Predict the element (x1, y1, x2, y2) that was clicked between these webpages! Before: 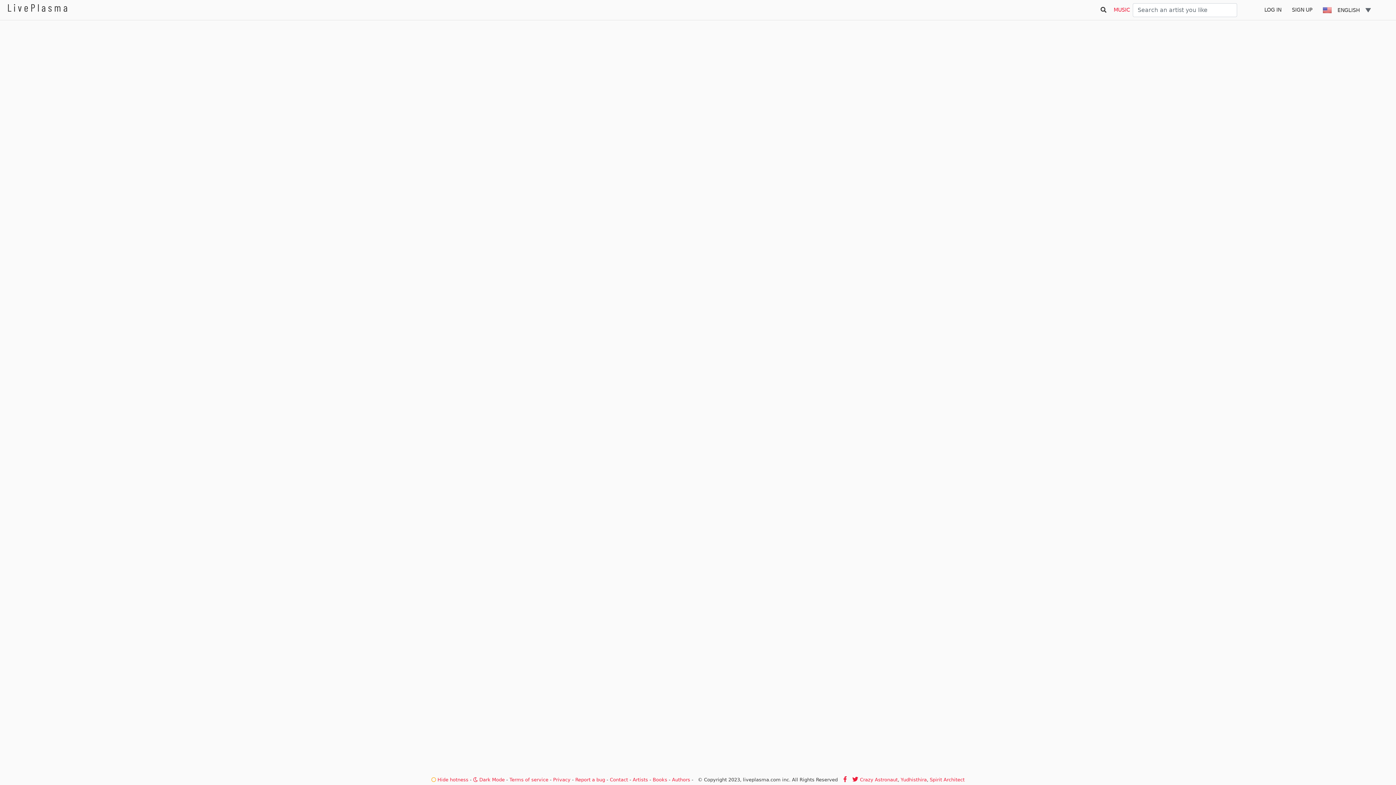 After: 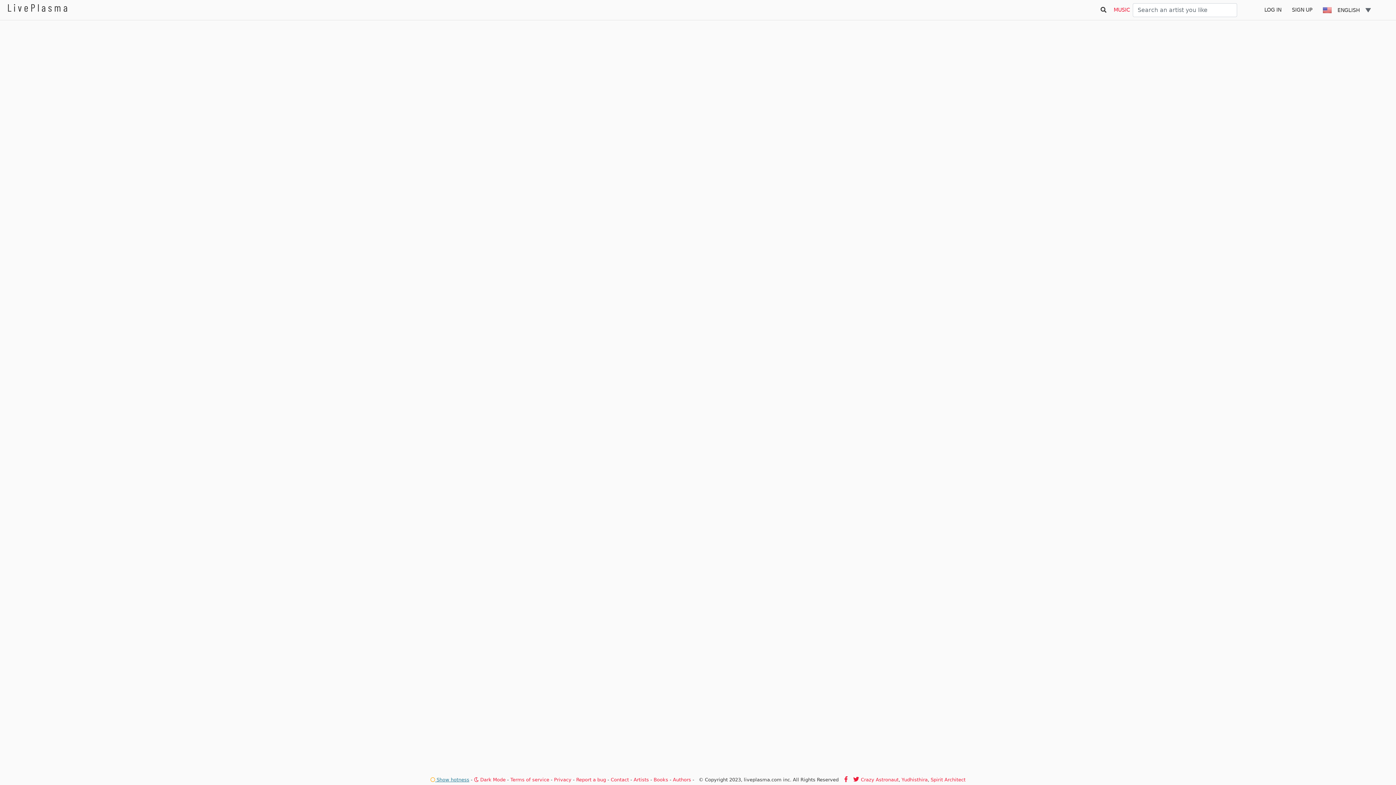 Action: bbox: (431, 777, 468, 782) label:  Hide hotness